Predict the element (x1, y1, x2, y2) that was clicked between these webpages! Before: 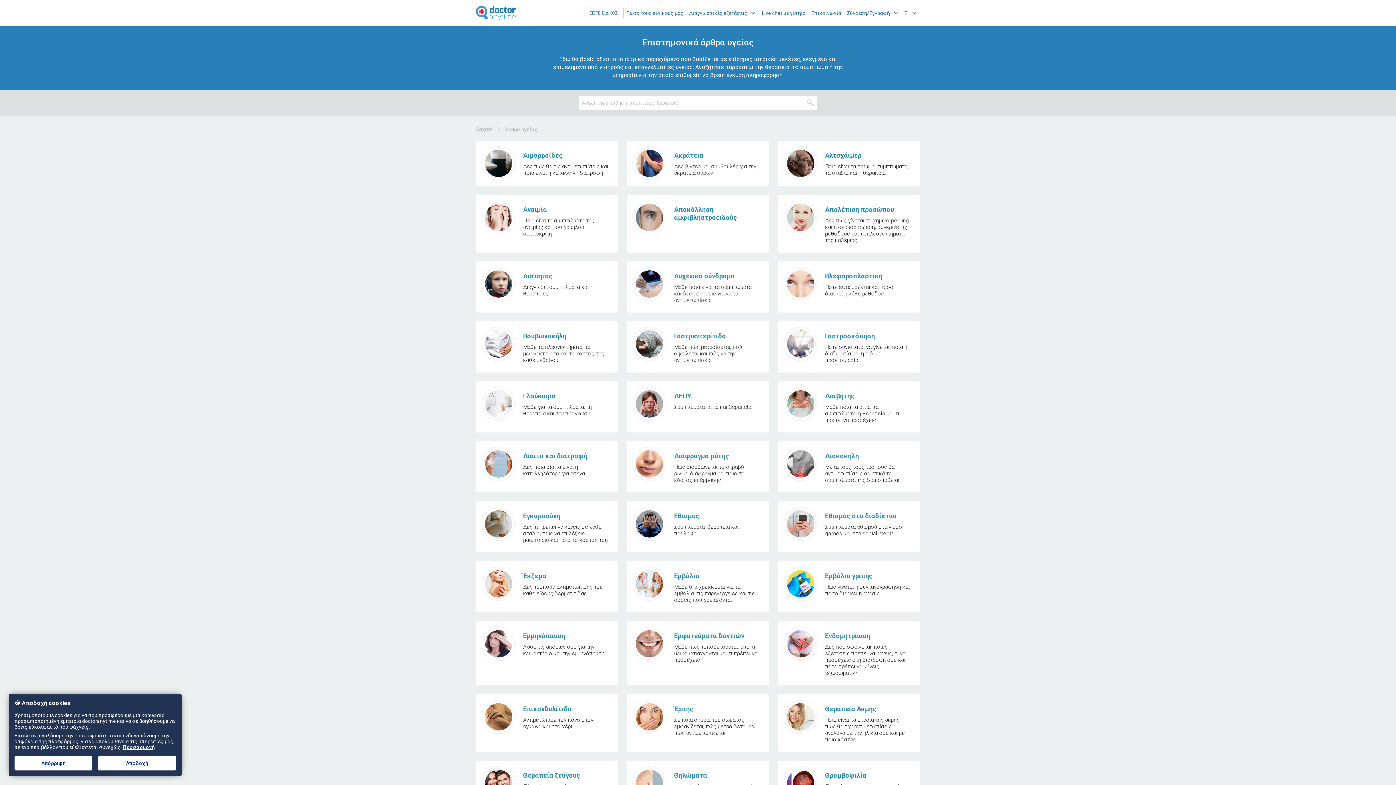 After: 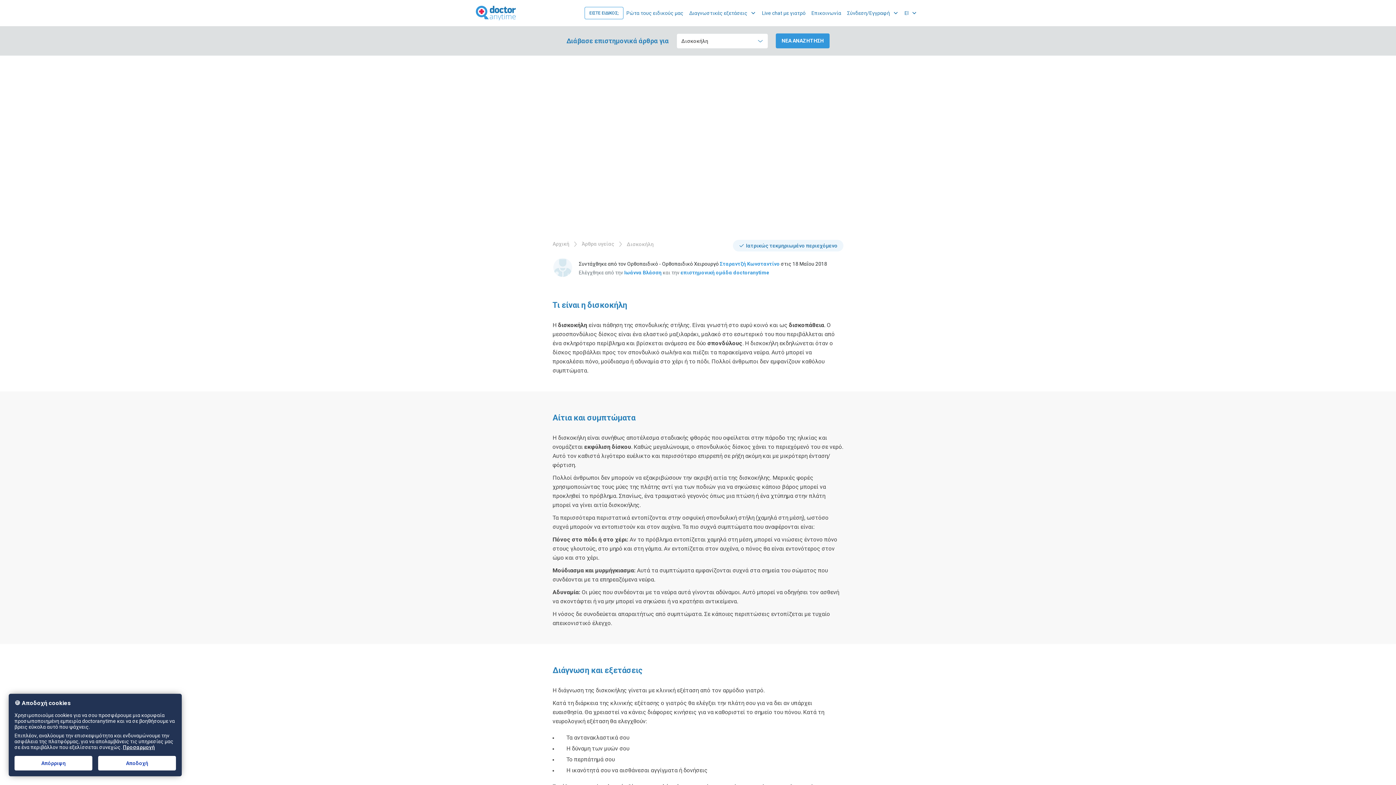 Action: bbox: (778, 441, 920, 492) label: Δισκοκήλη
Με αυτούς τους τρόπους θα αντιμετωπίσεις οριστικά τα συμπτώματα της δισκοπάθειας